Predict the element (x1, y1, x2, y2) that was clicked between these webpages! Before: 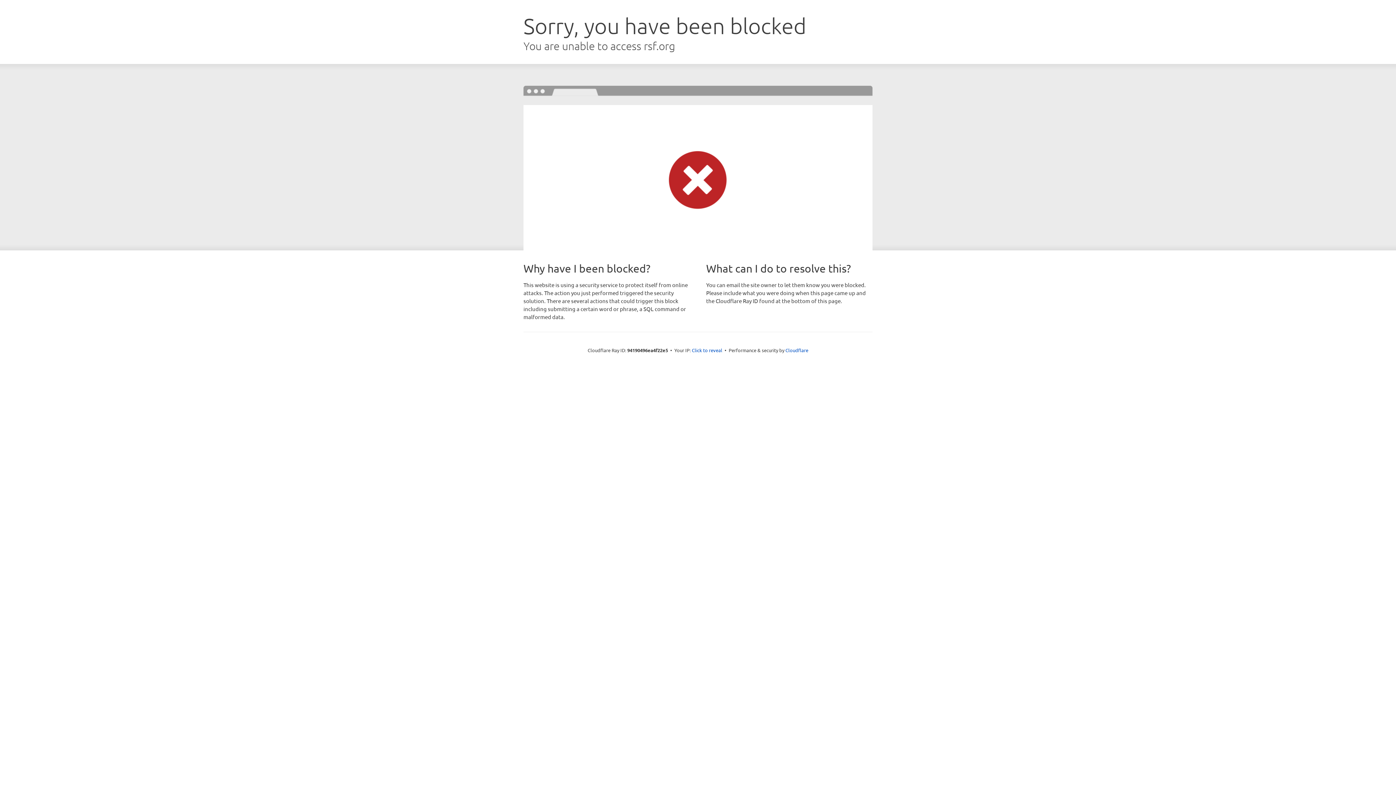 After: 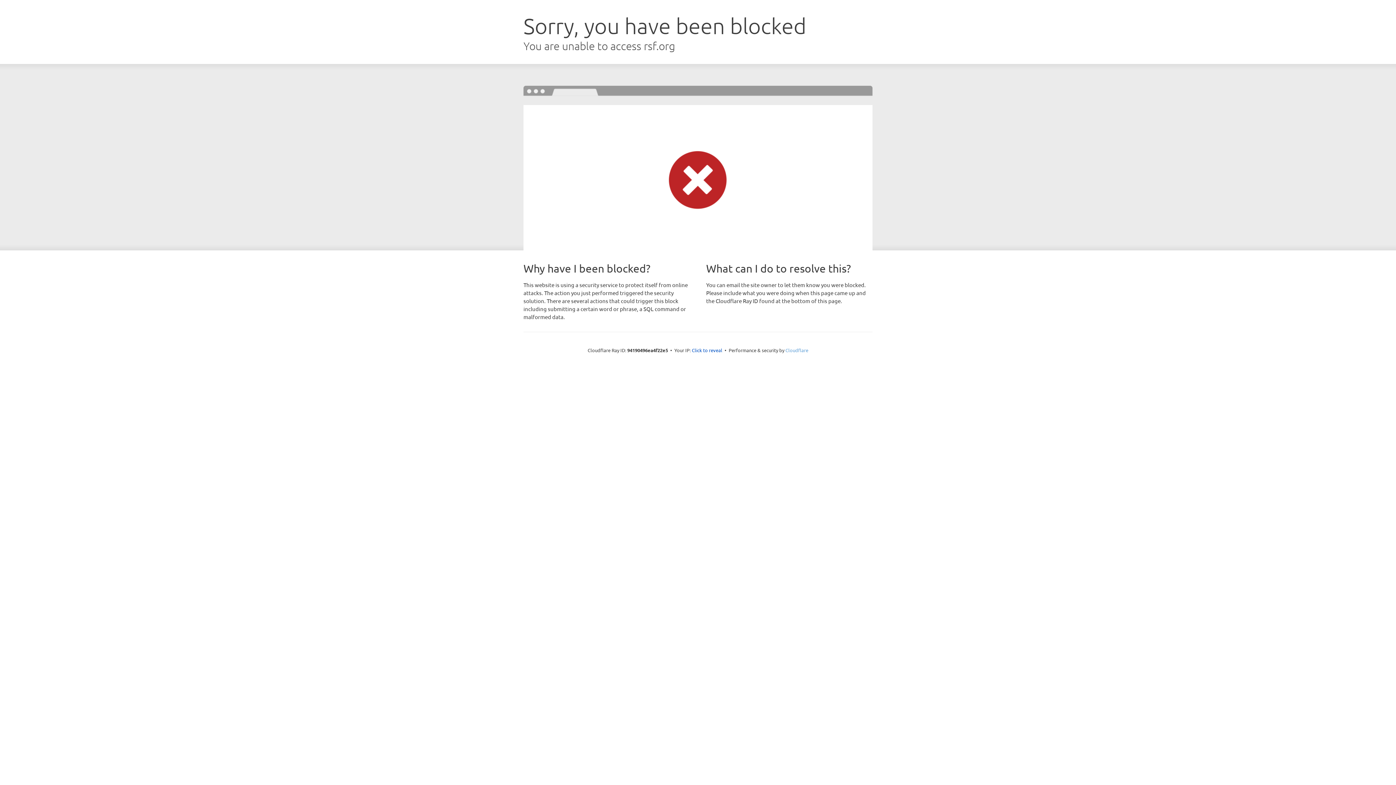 Action: bbox: (785, 347, 808, 353) label: Cloudflare